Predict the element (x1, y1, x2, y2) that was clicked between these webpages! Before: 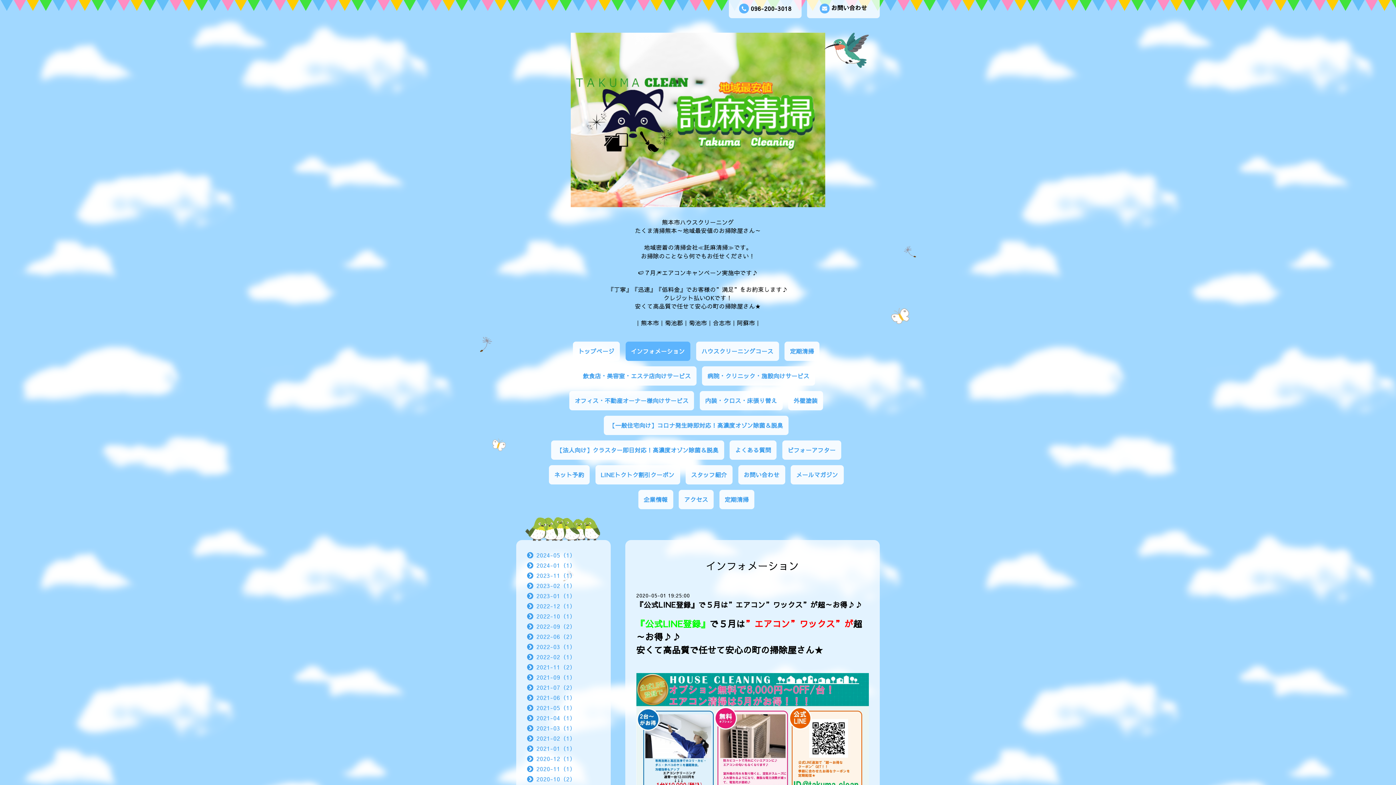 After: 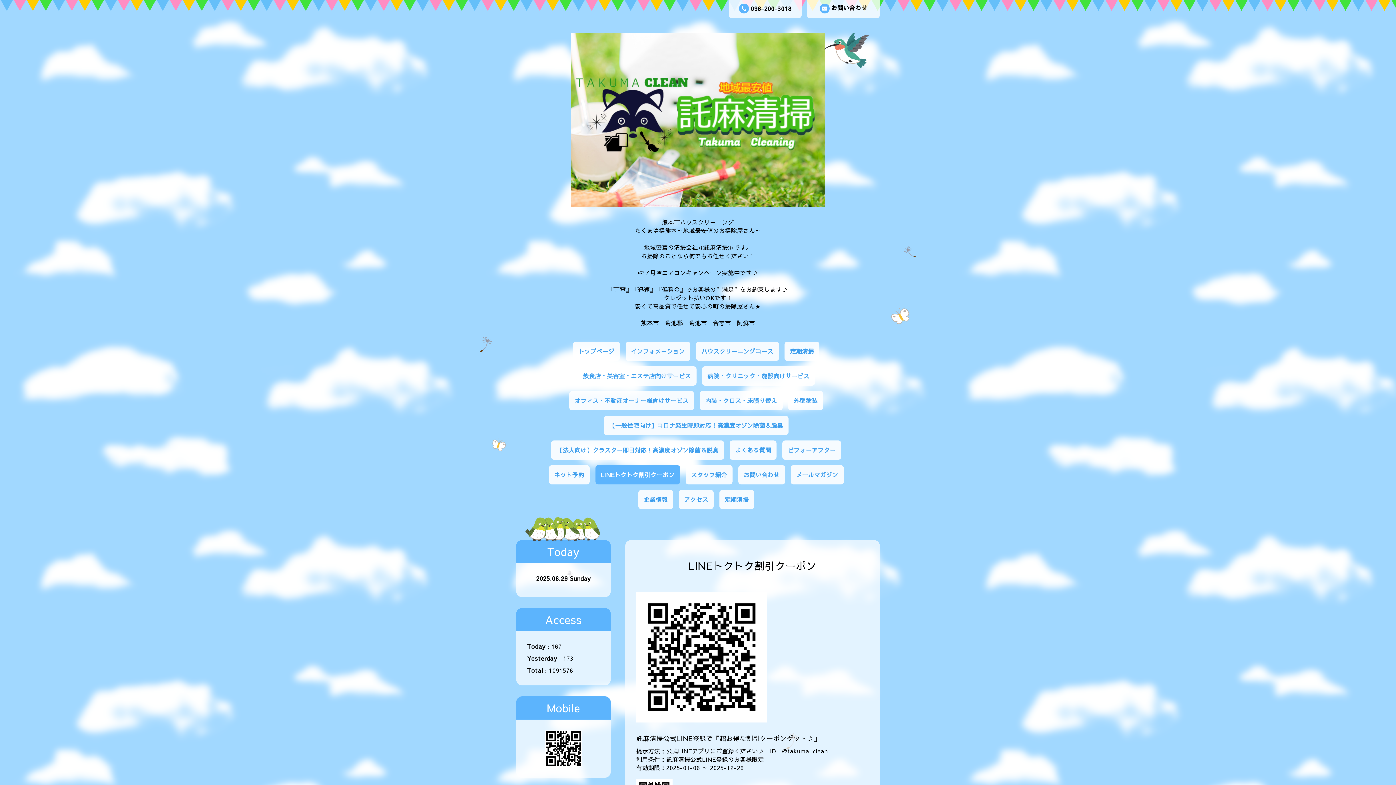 Action: bbox: (595, 465, 680, 484) label: LINEトクトク割引クーポン